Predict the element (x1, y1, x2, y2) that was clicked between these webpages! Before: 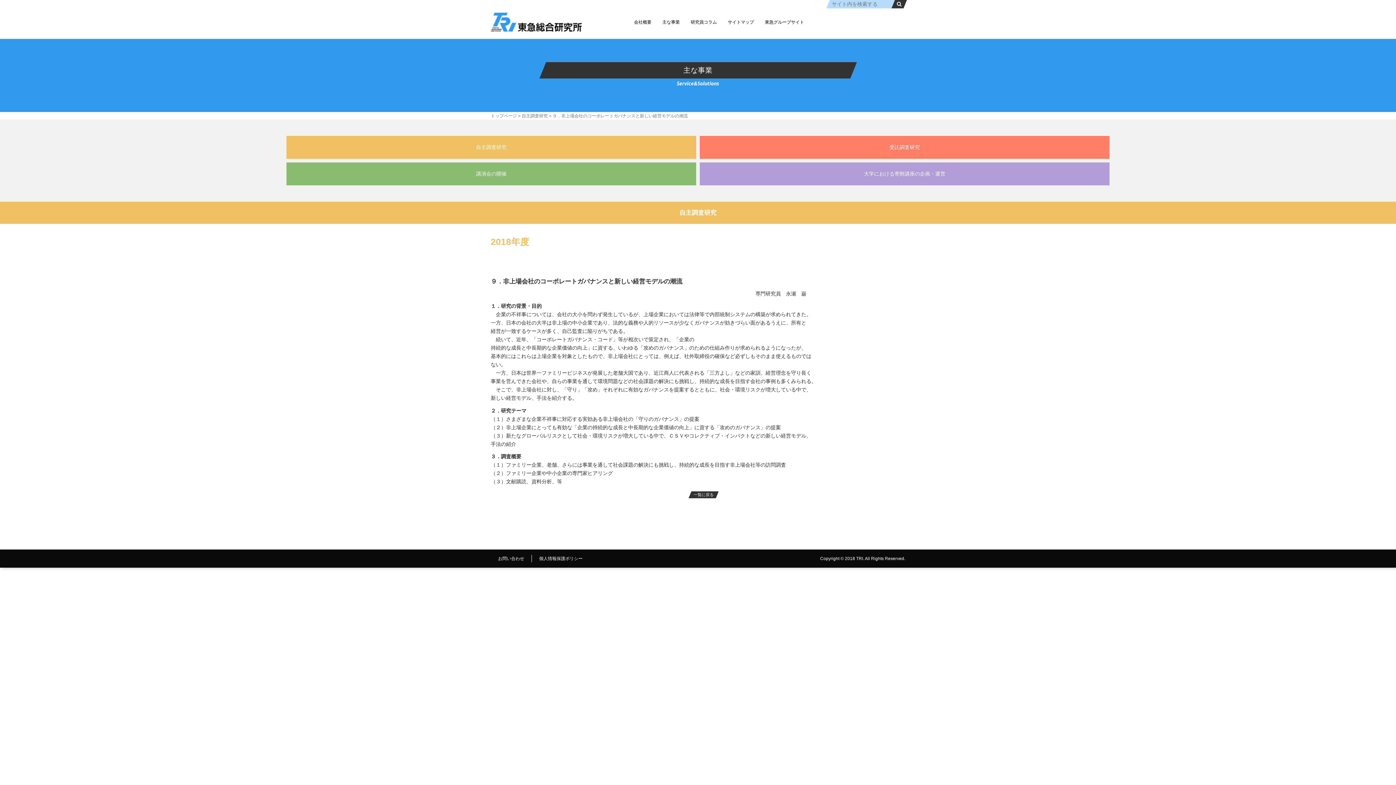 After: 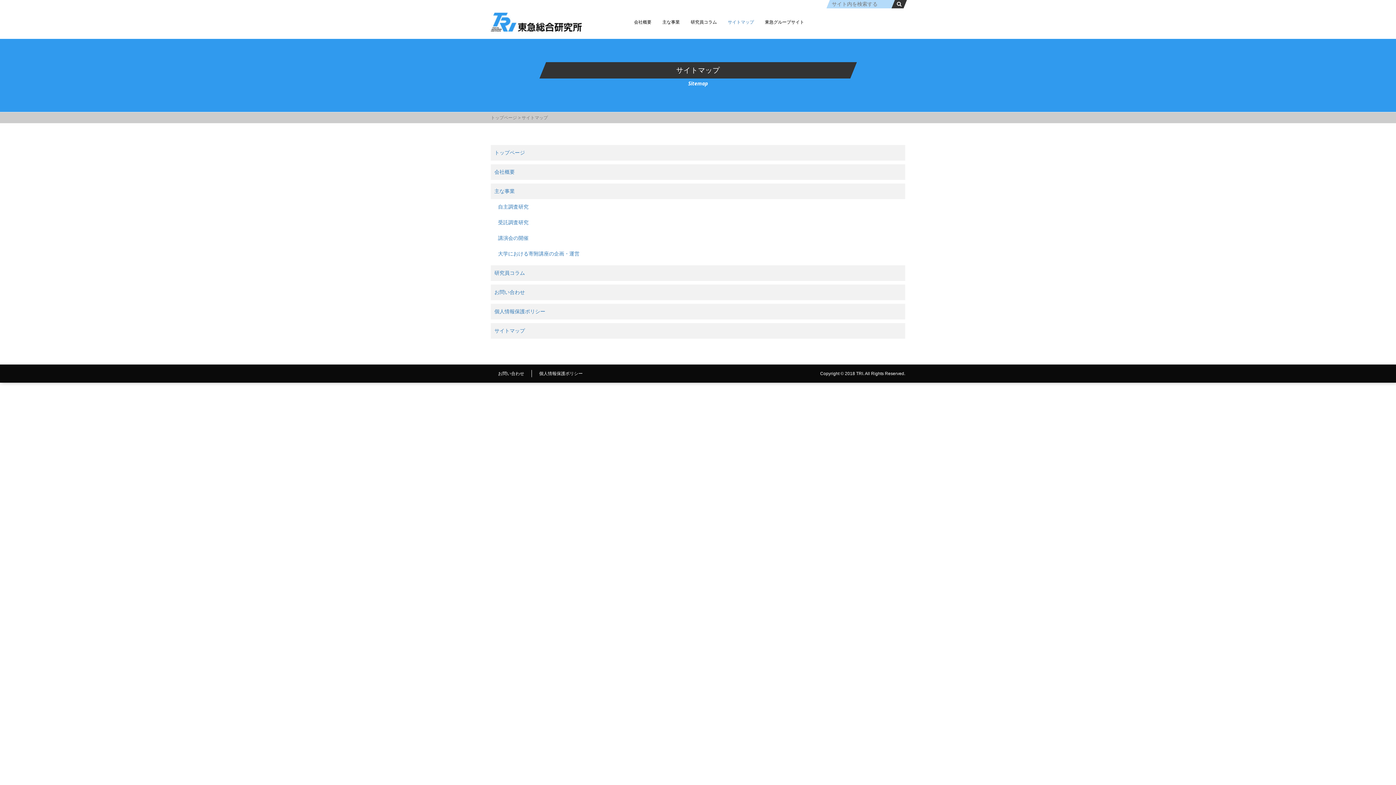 Action: label: サイトマップ bbox: (722, 10, 759, 34)